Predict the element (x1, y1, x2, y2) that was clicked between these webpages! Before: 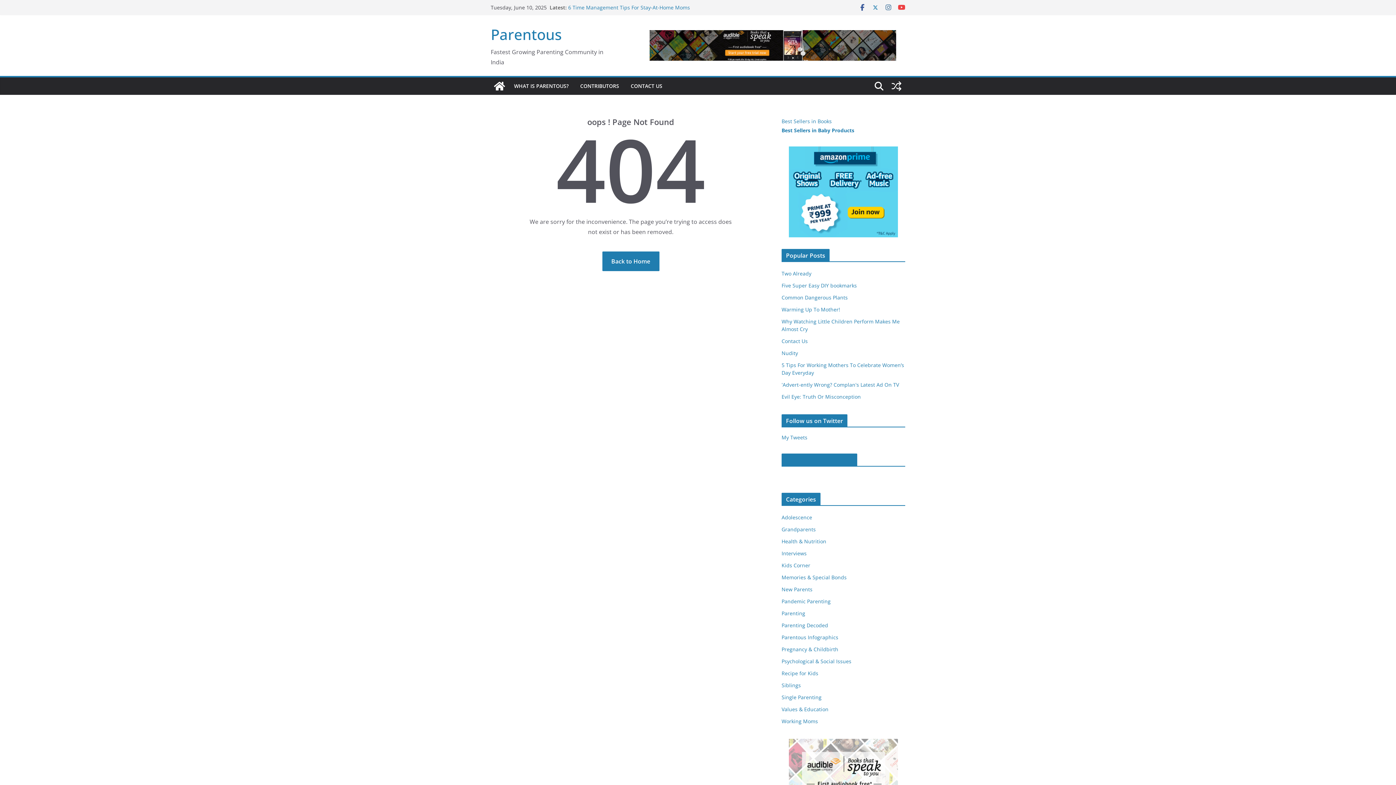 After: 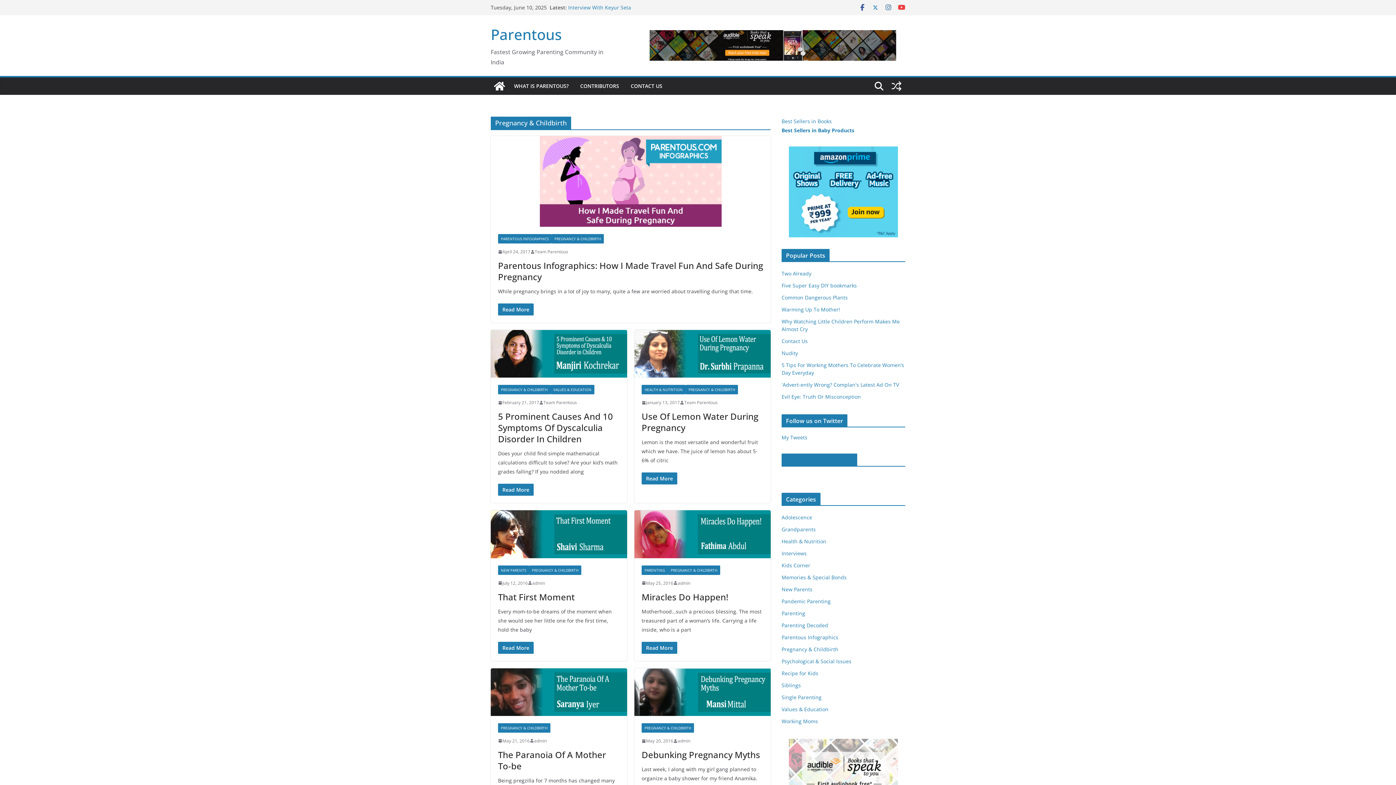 Action: label: Pregnancy & Childbirth bbox: (781, 646, 838, 653)